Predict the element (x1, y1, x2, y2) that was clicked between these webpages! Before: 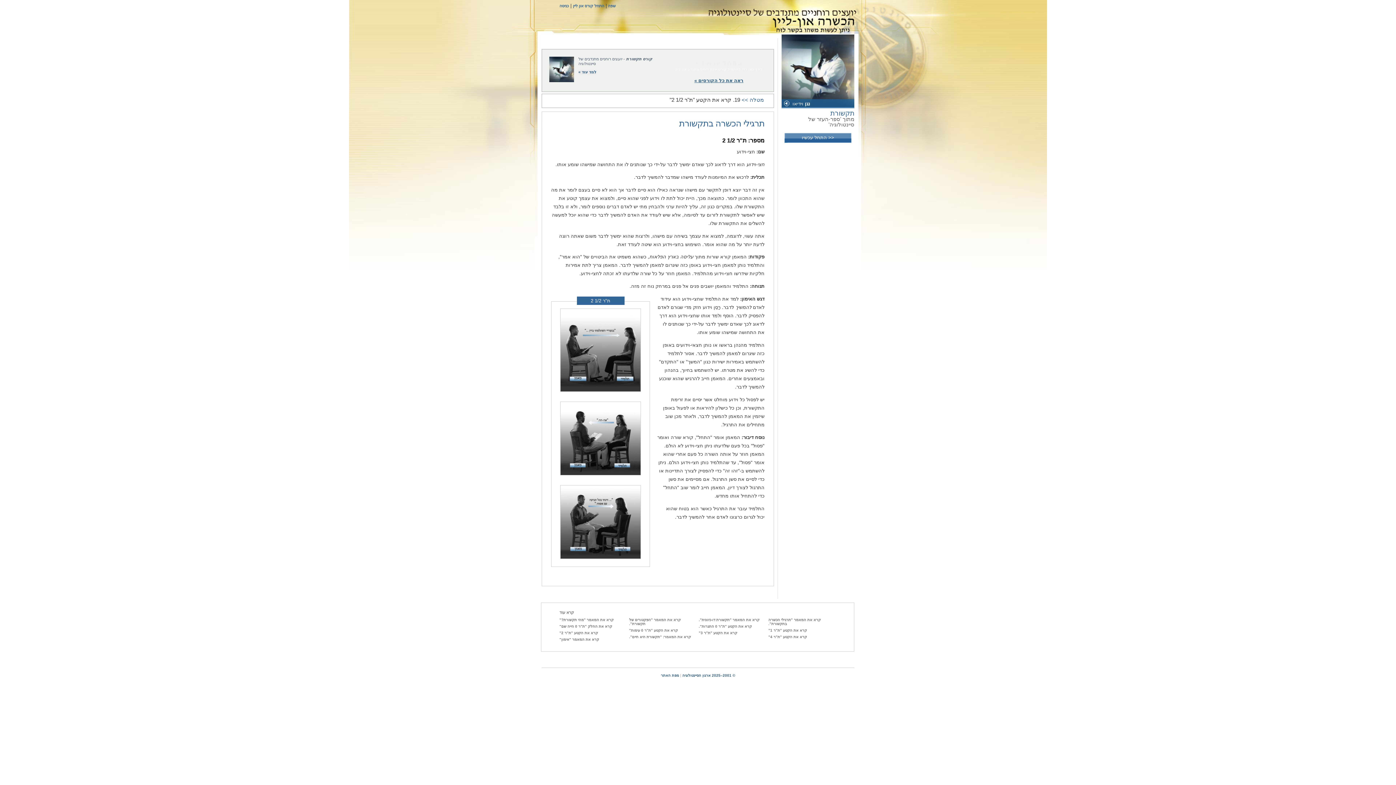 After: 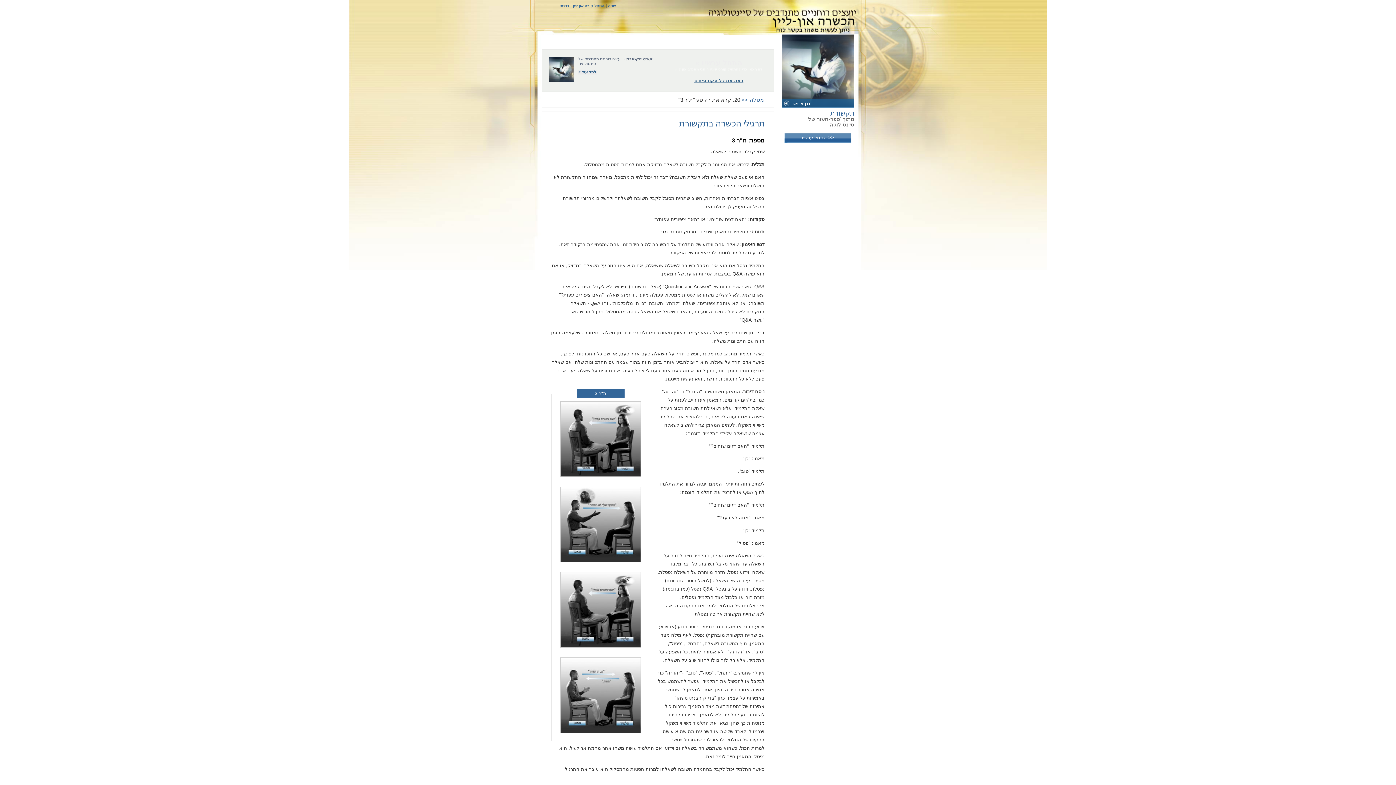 Action: bbox: (698, 631, 737, 635) label: קרא את הקטע "ת"ר 3"